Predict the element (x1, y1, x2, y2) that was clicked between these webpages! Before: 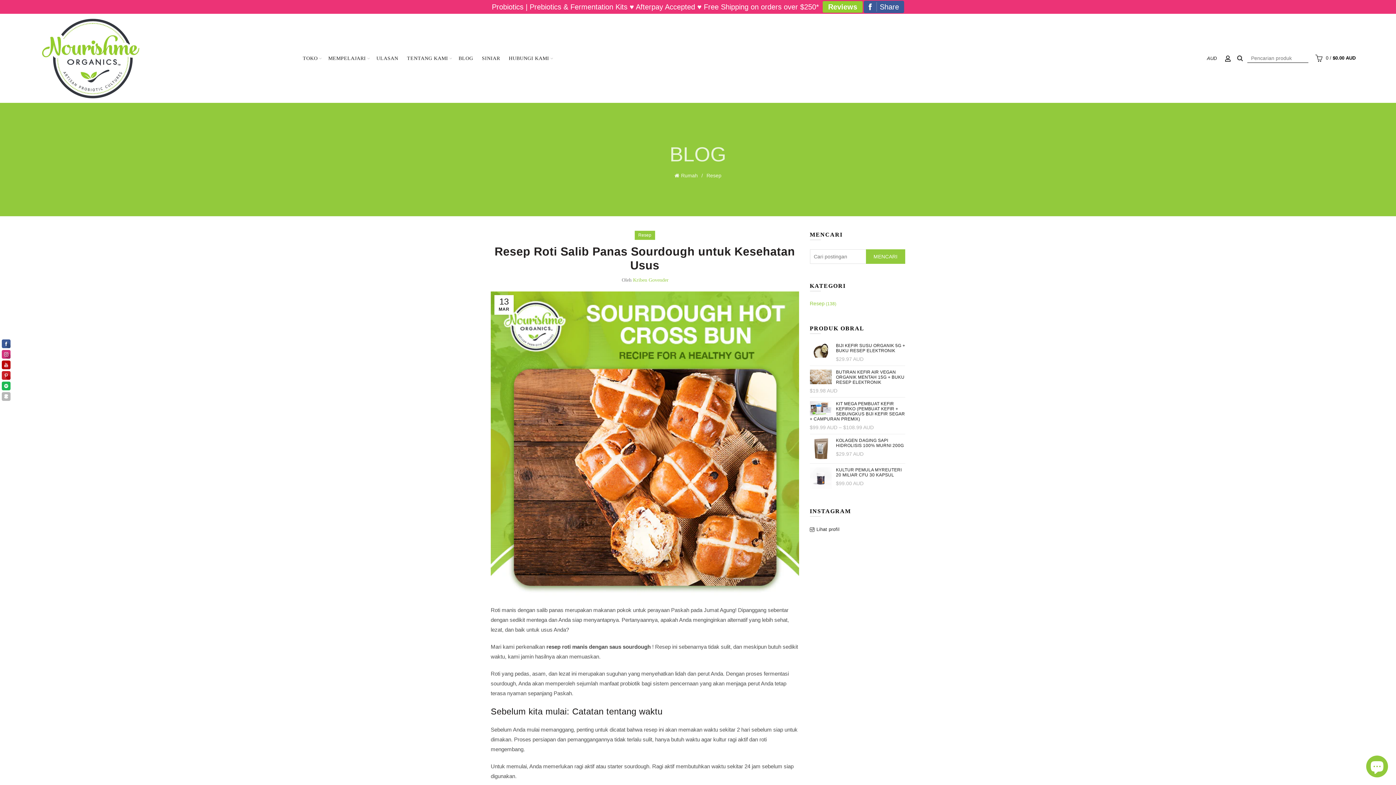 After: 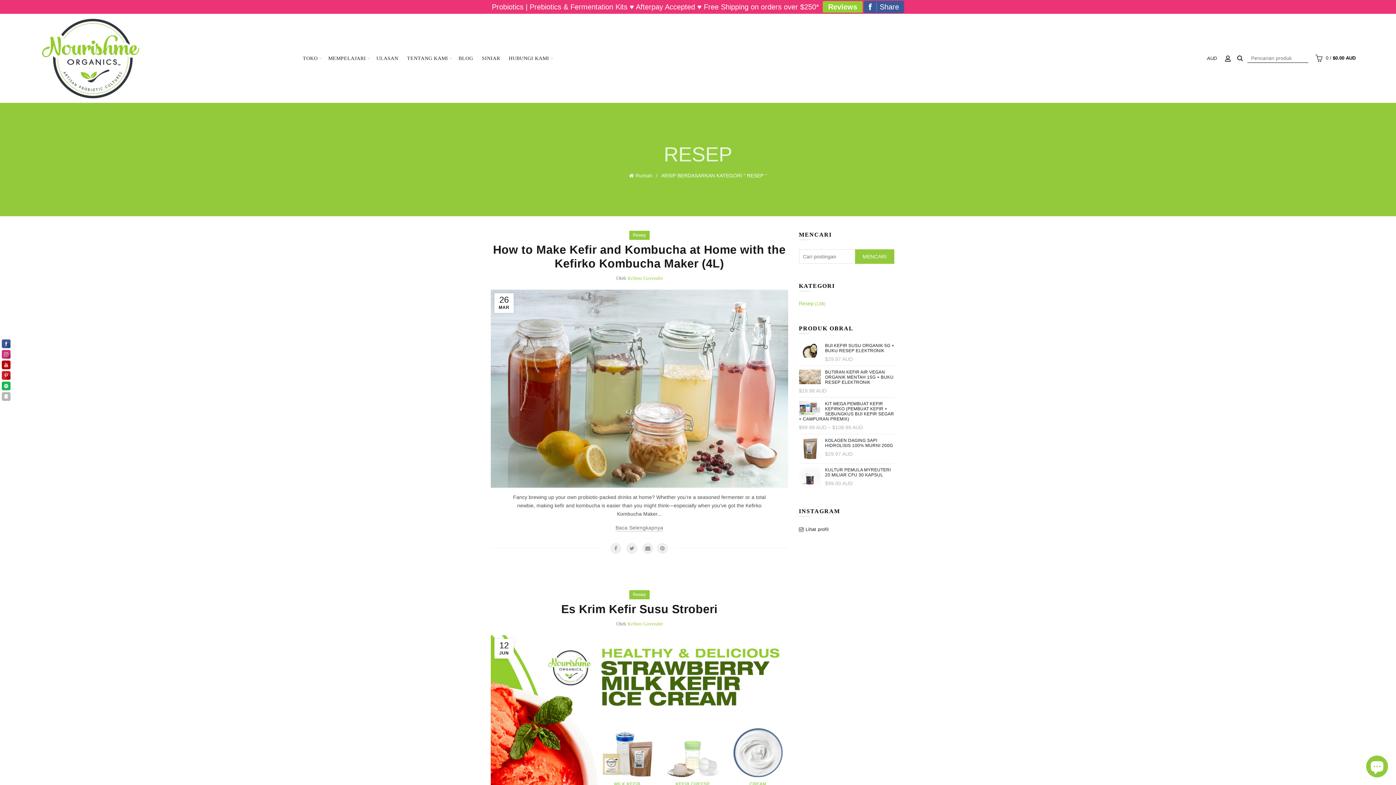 Action: label: Resep bbox: (638, 230, 651, 239)